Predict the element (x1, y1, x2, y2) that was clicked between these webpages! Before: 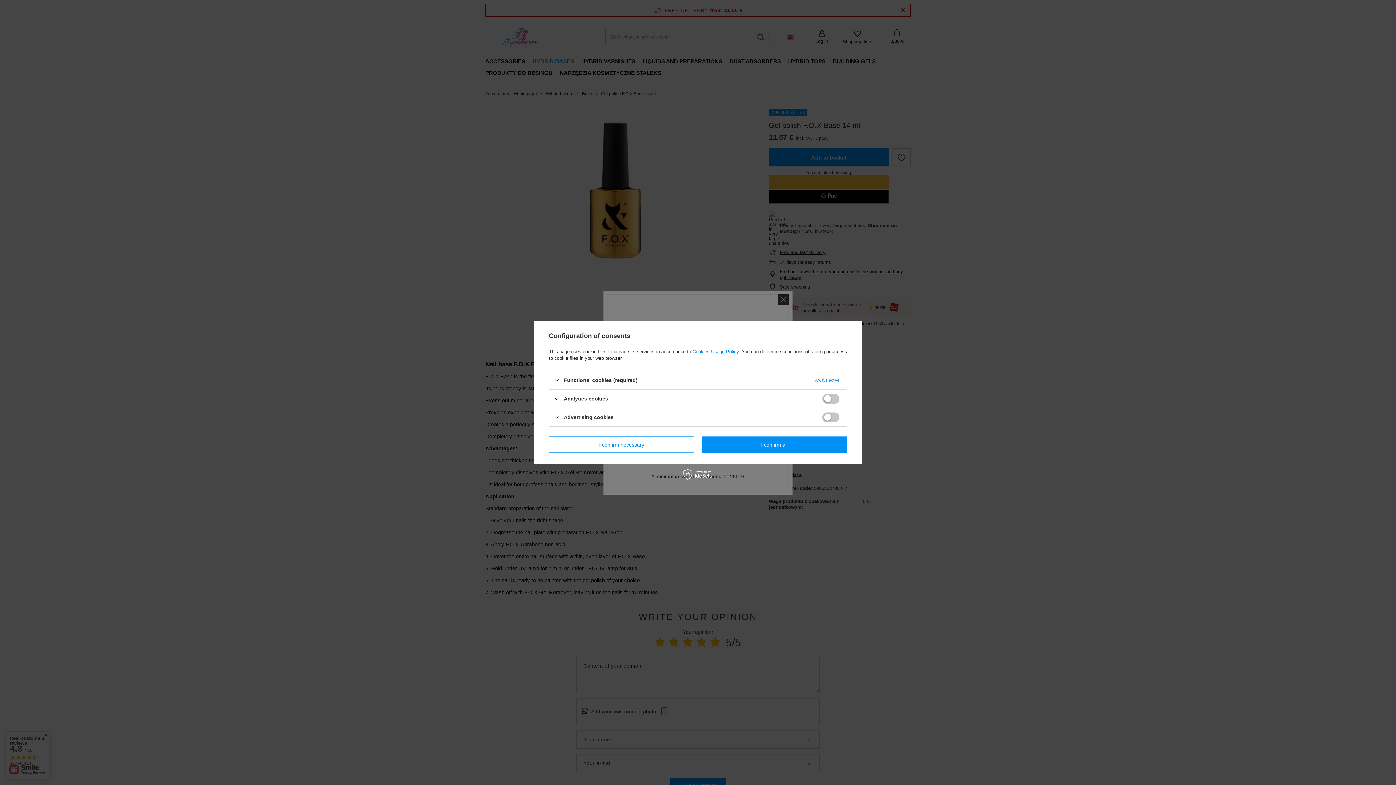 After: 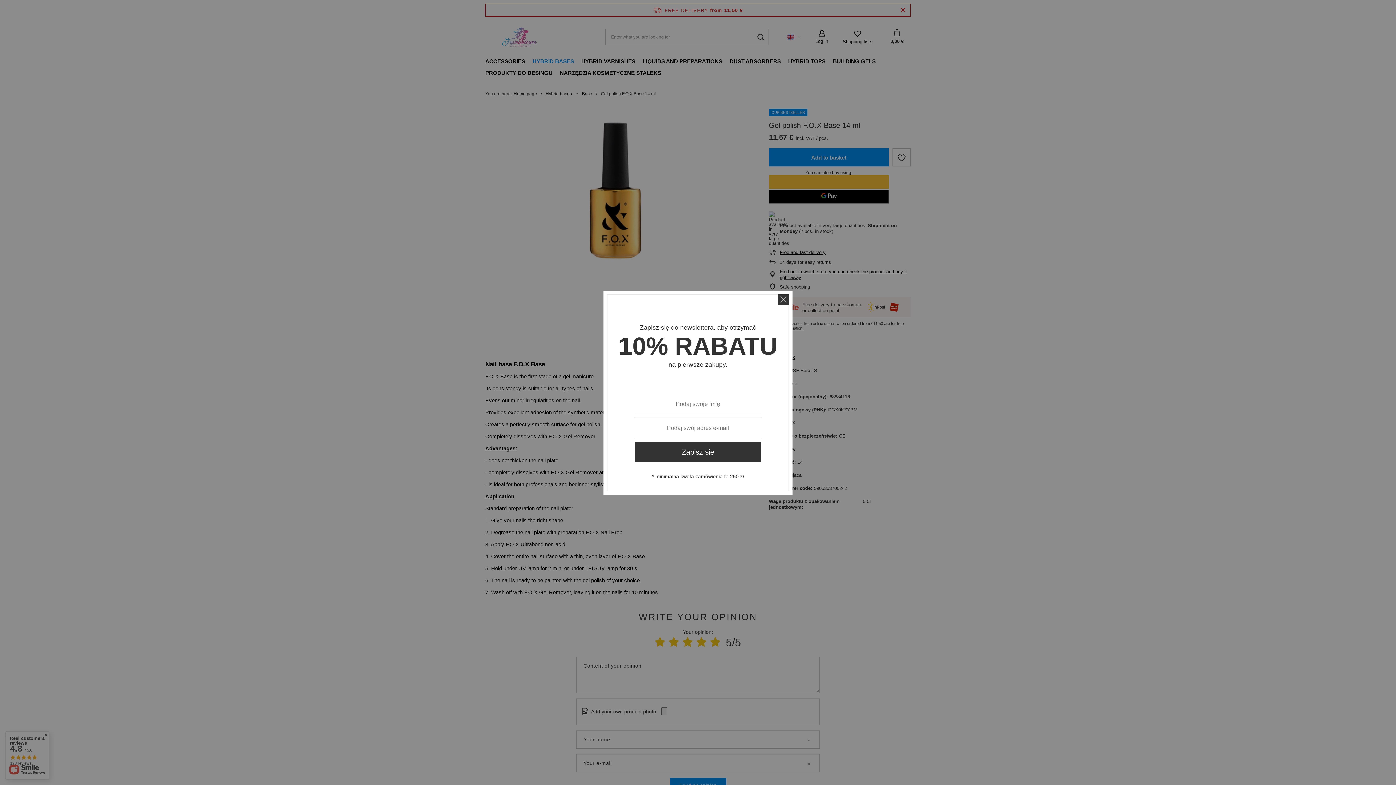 Action: bbox: (701, 436, 847, 453) label: I confirm all